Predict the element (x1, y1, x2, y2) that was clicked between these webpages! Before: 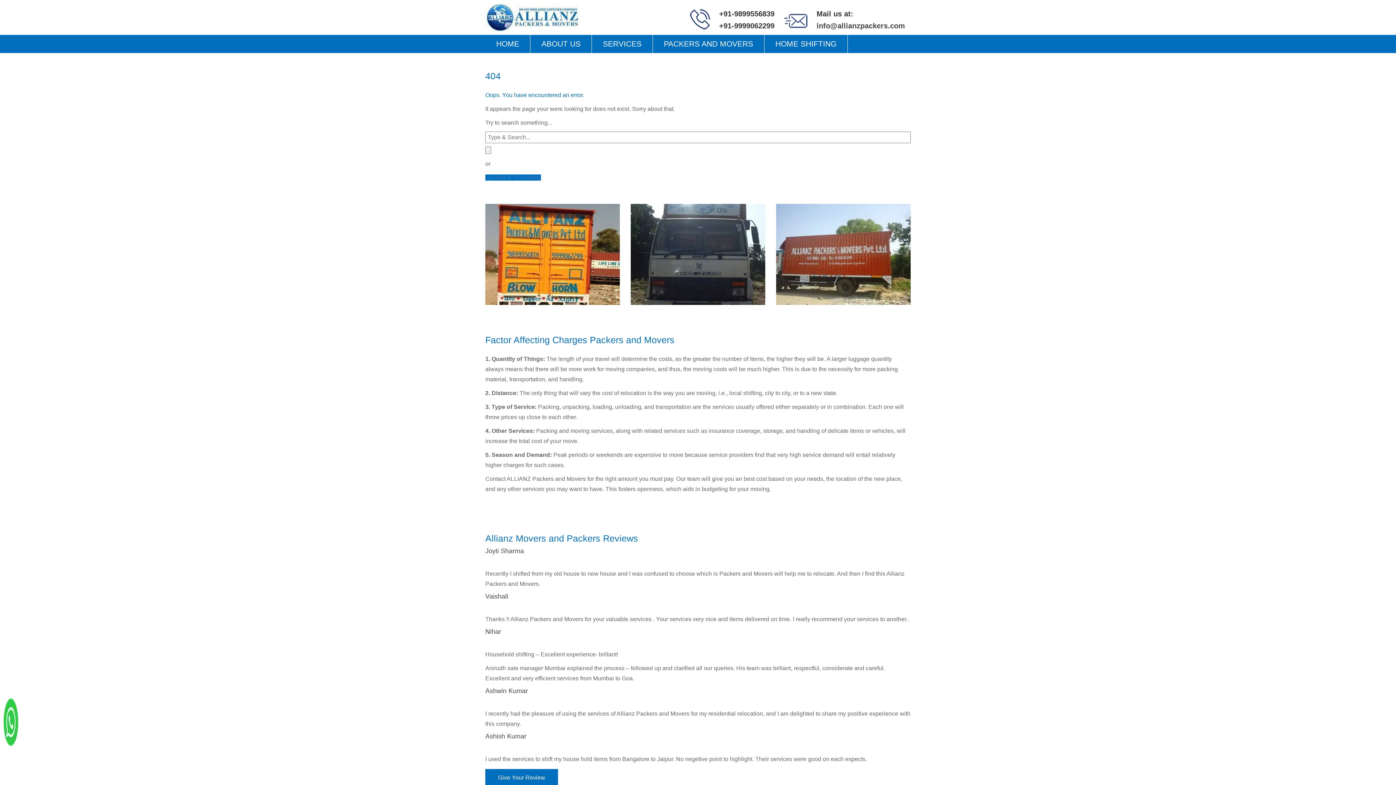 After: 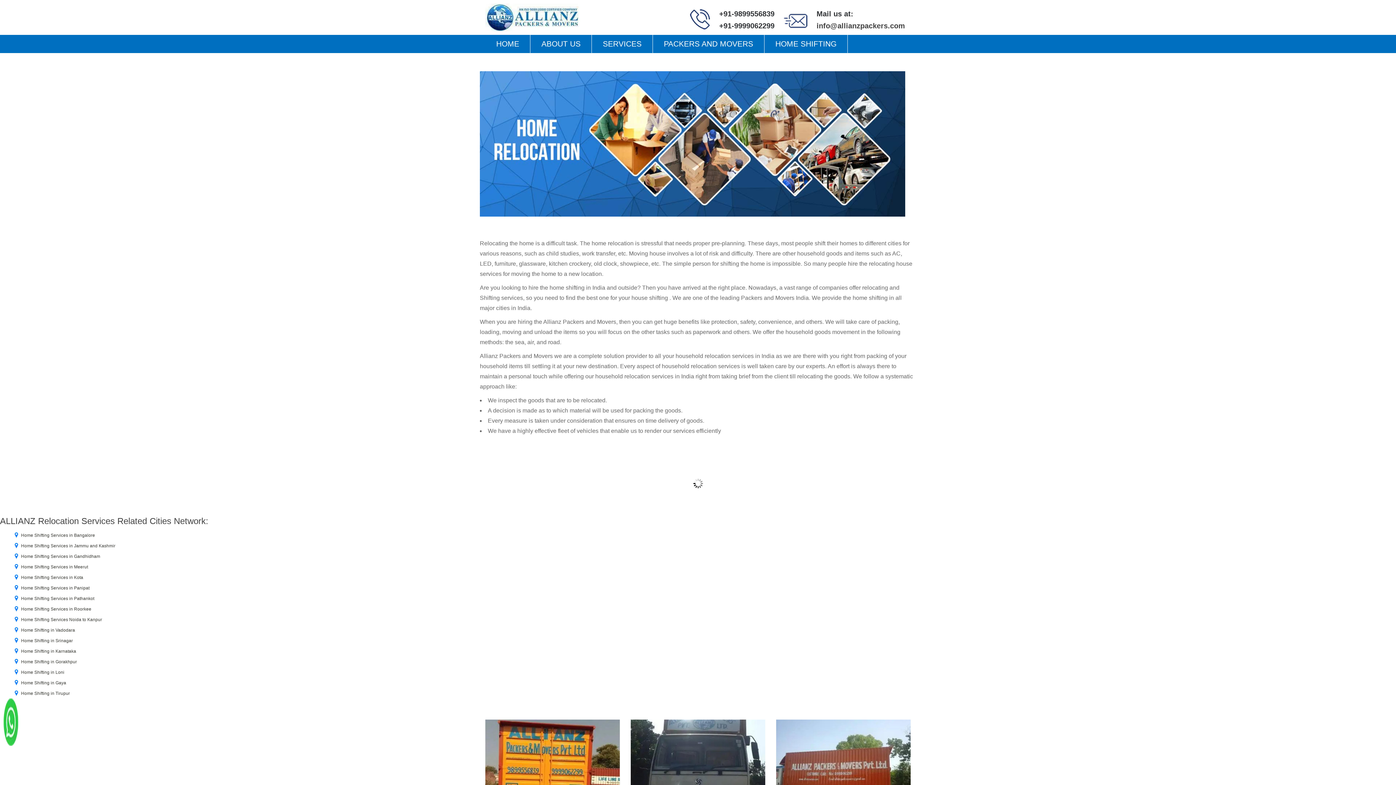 Action: bbox: (764, 34, 847, 53) label: HOME SHIFTING